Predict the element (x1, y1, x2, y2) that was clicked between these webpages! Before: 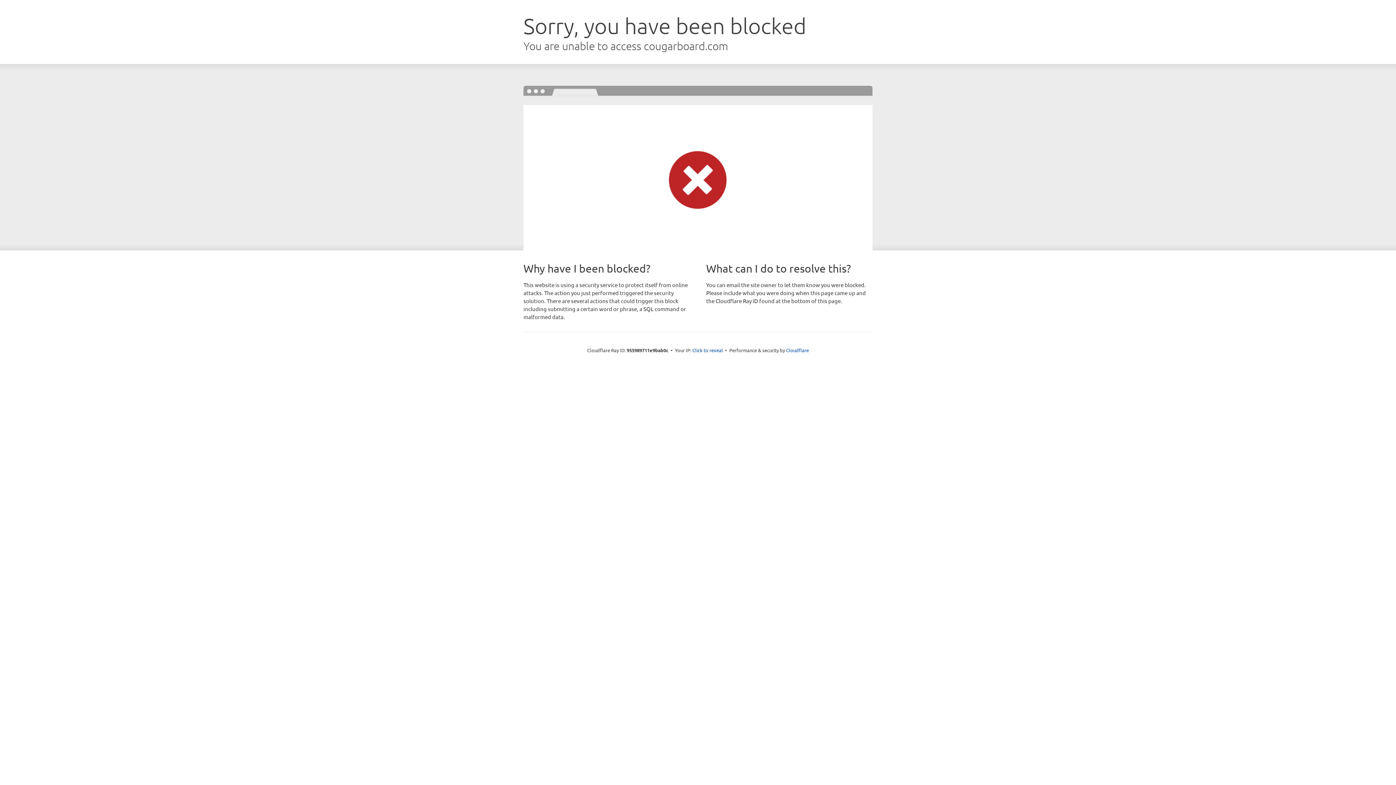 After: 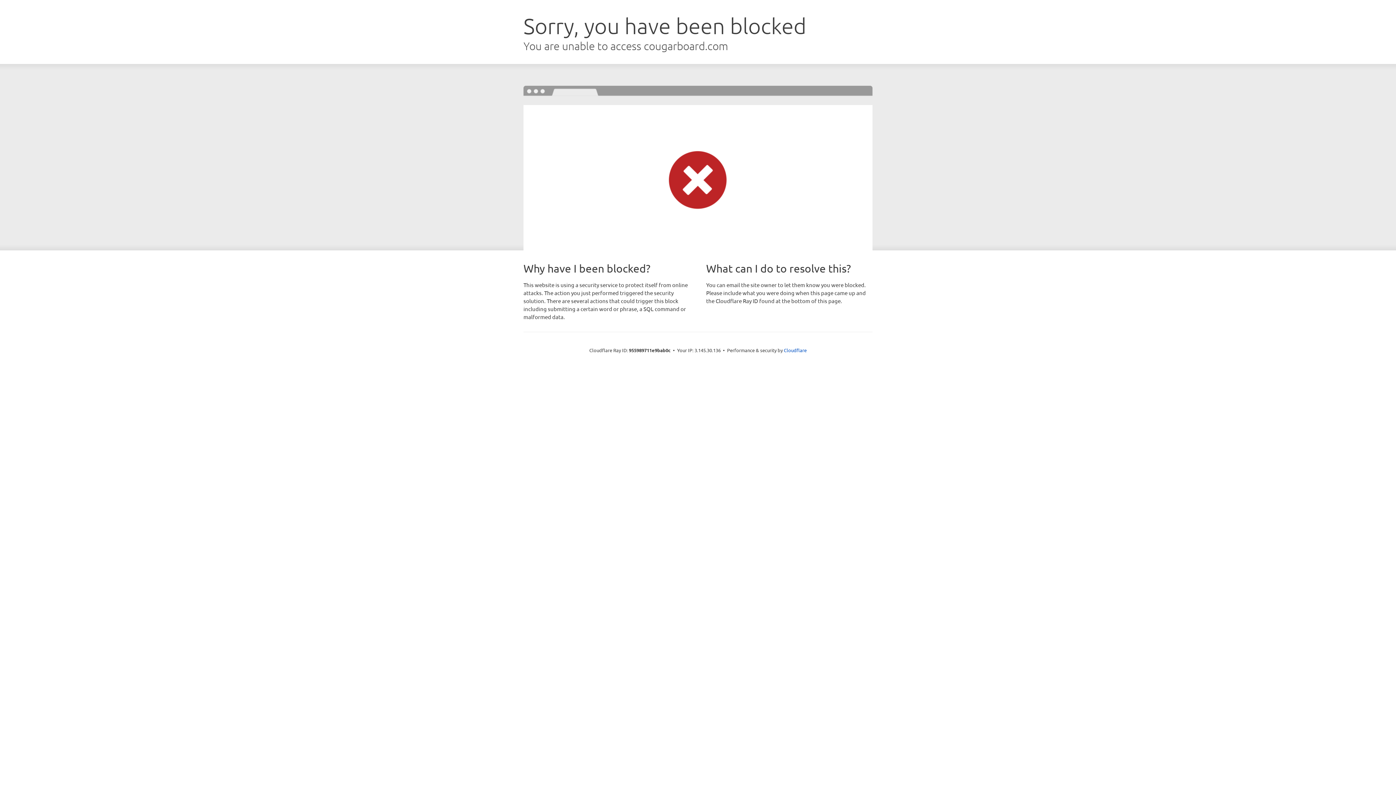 Action: bbox: (692, 346, 723, 353) label: Click to reveal